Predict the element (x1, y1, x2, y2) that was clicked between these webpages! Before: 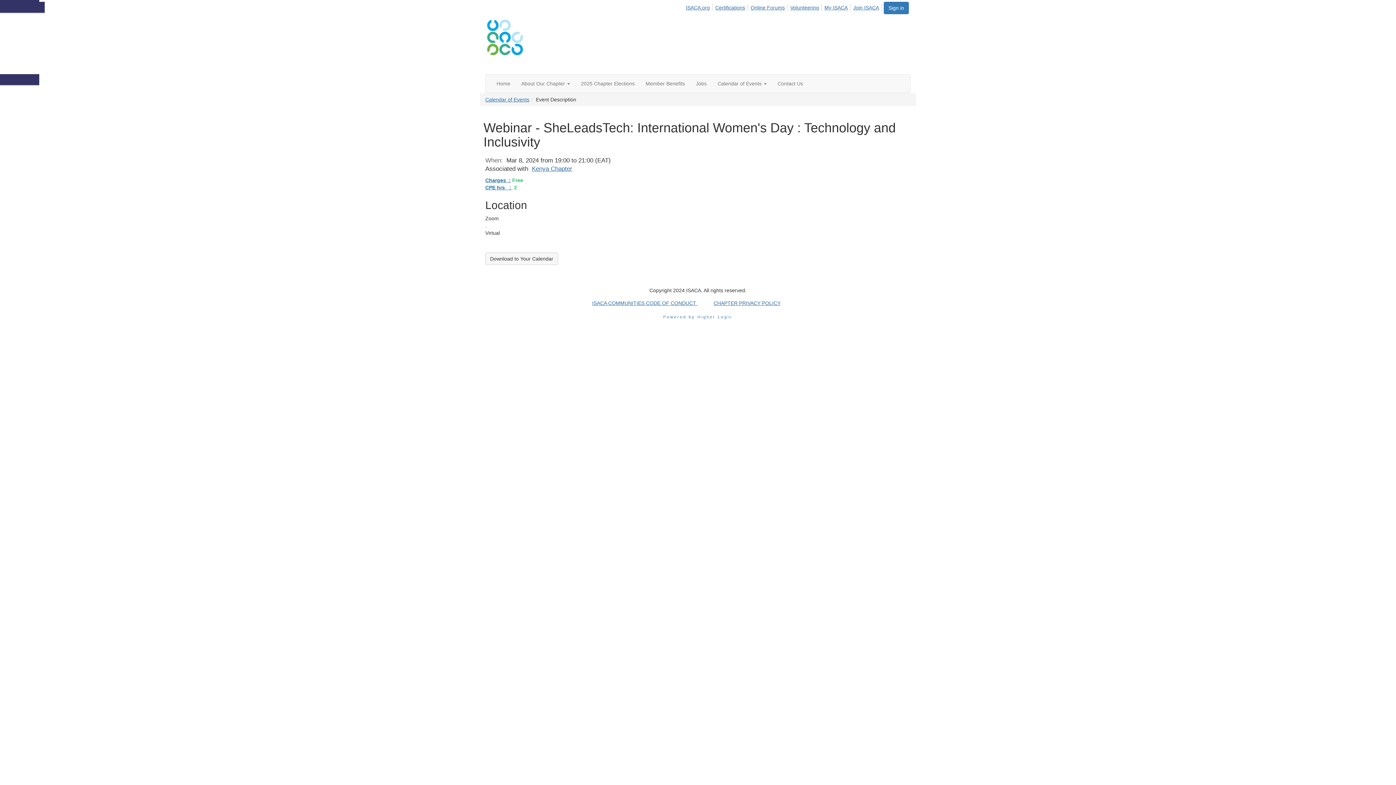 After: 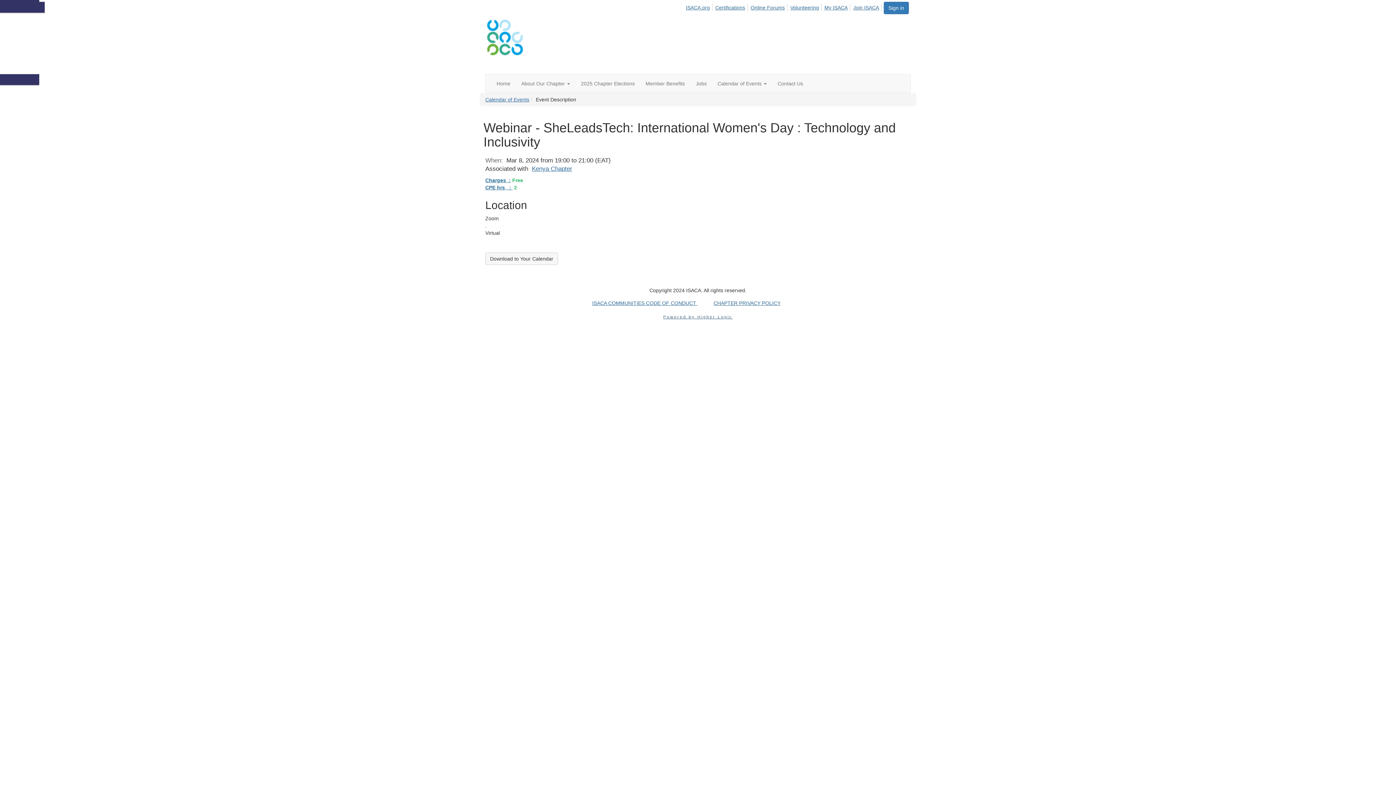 Action: label: Powered by Higher Logic bbox: (663, 314, 732, 319)